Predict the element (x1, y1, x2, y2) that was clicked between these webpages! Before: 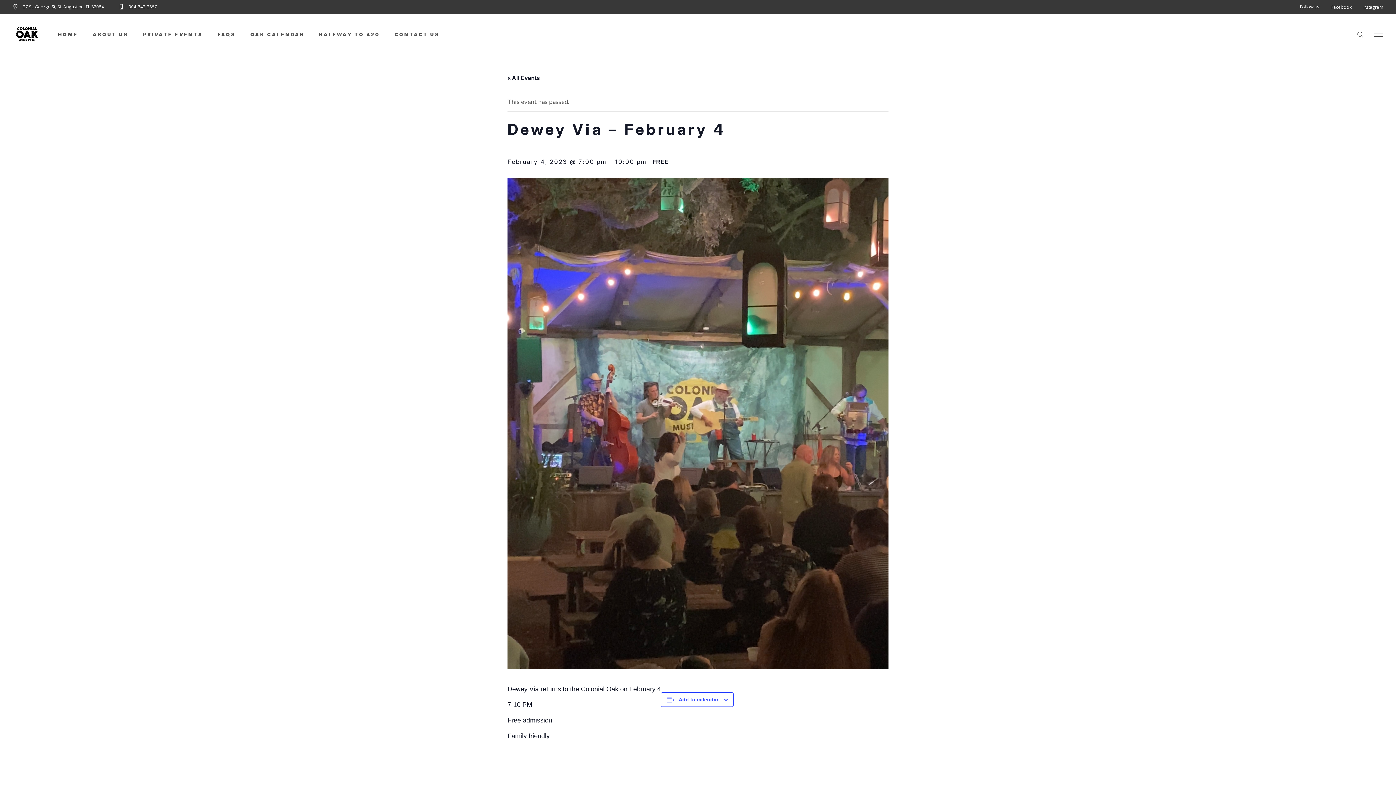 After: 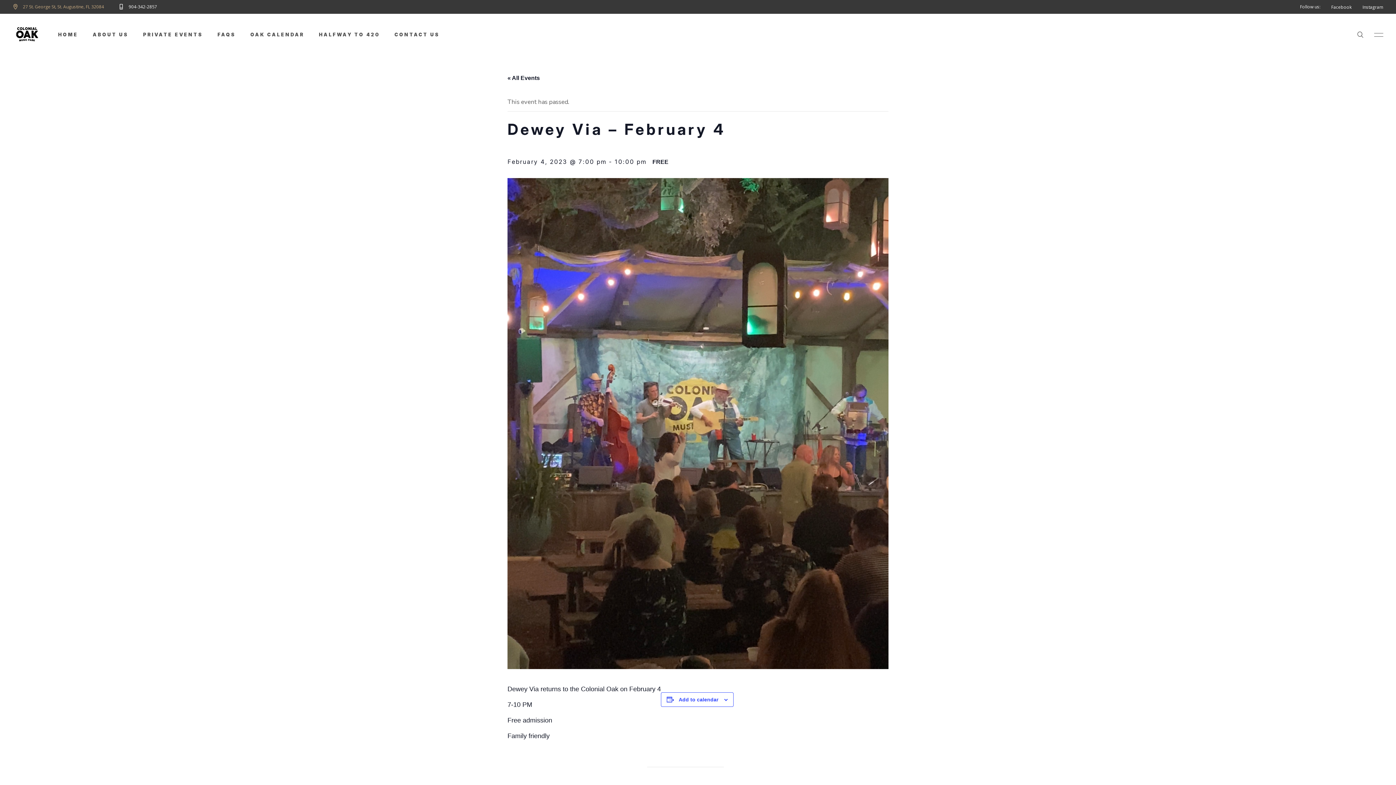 Action: bbox: (12, 3, 104, 10) label:  27 St. George St, St. Augustine, FL 32084